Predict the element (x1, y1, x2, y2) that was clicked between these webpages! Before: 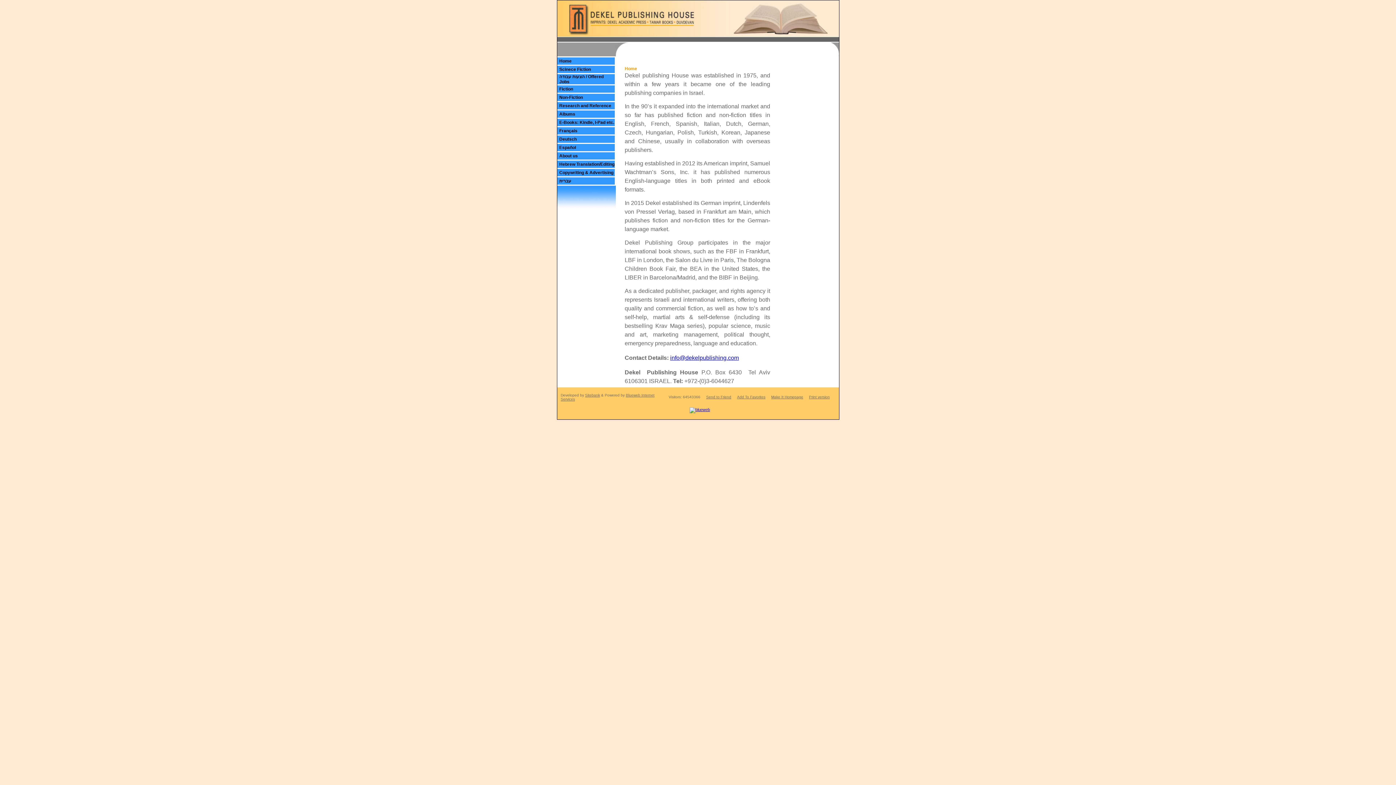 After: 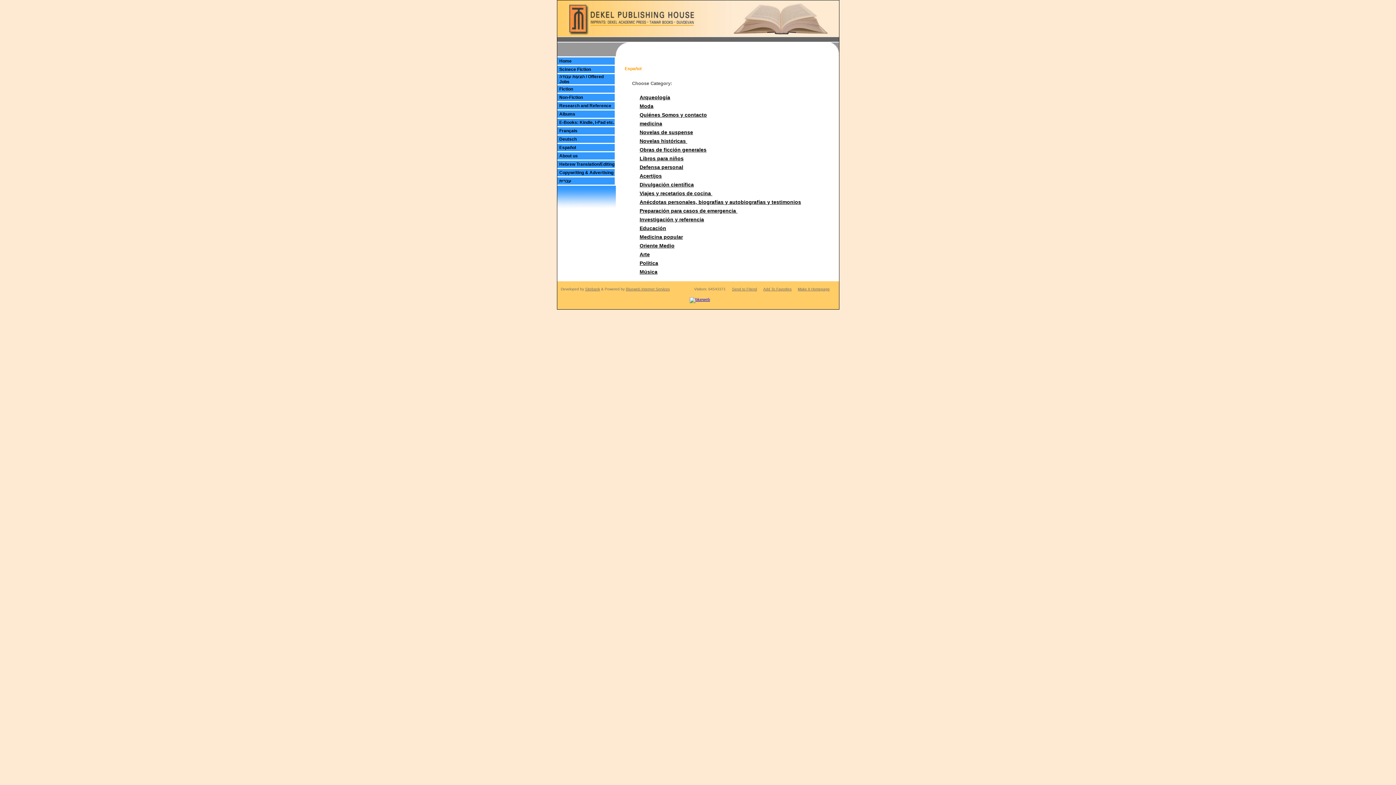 Action: label: Español bbox: (559, 145, 576, 150)